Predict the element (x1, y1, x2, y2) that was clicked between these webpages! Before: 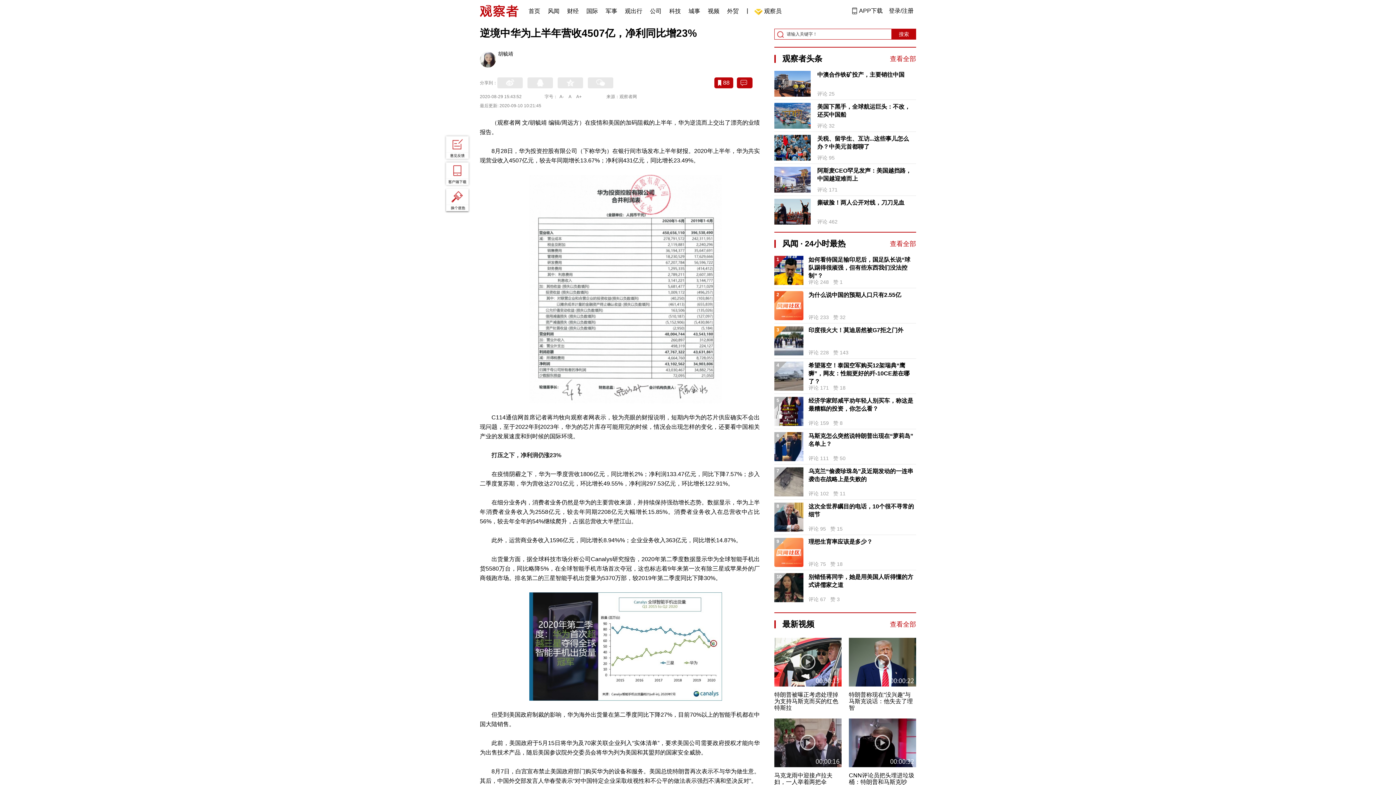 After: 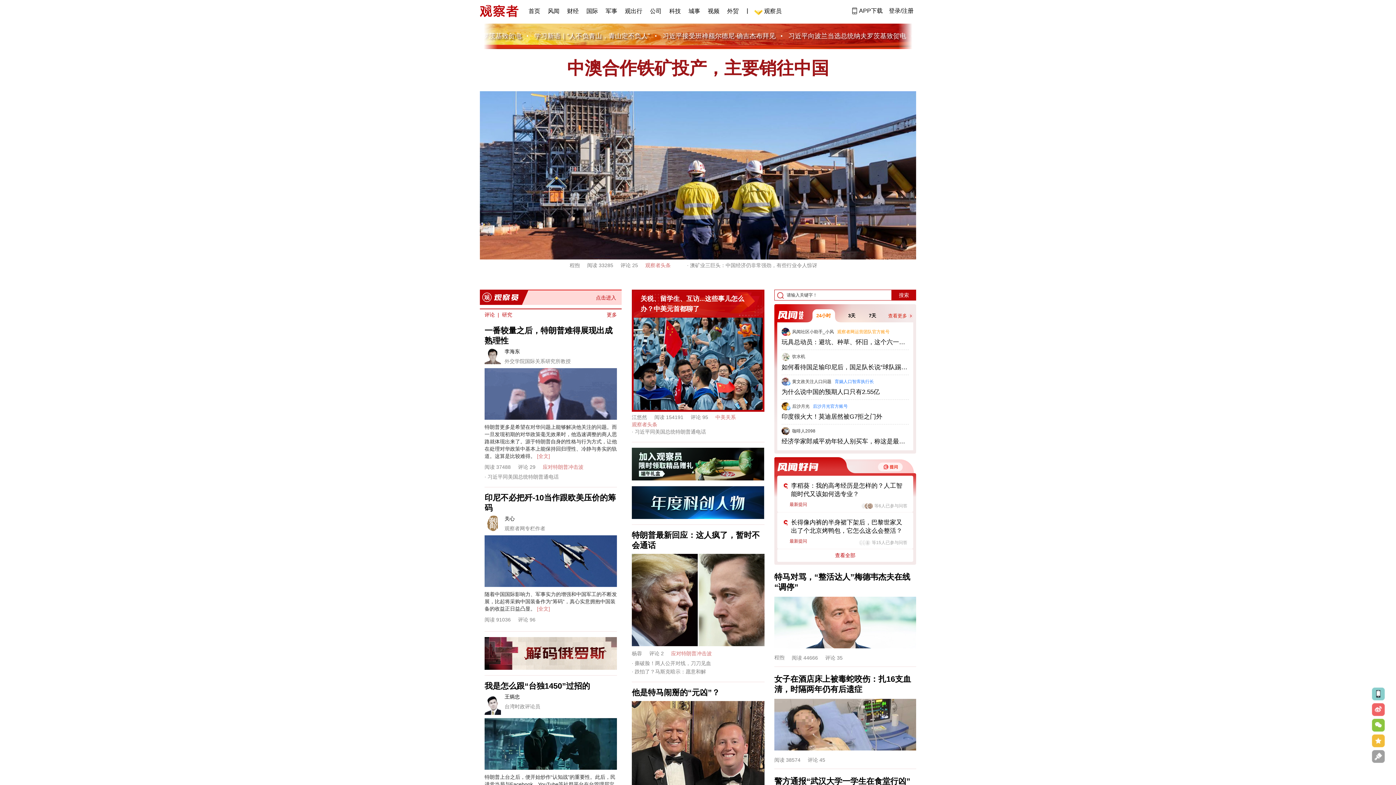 Action: bbox: (528, 0, 540, 18) label: 首页